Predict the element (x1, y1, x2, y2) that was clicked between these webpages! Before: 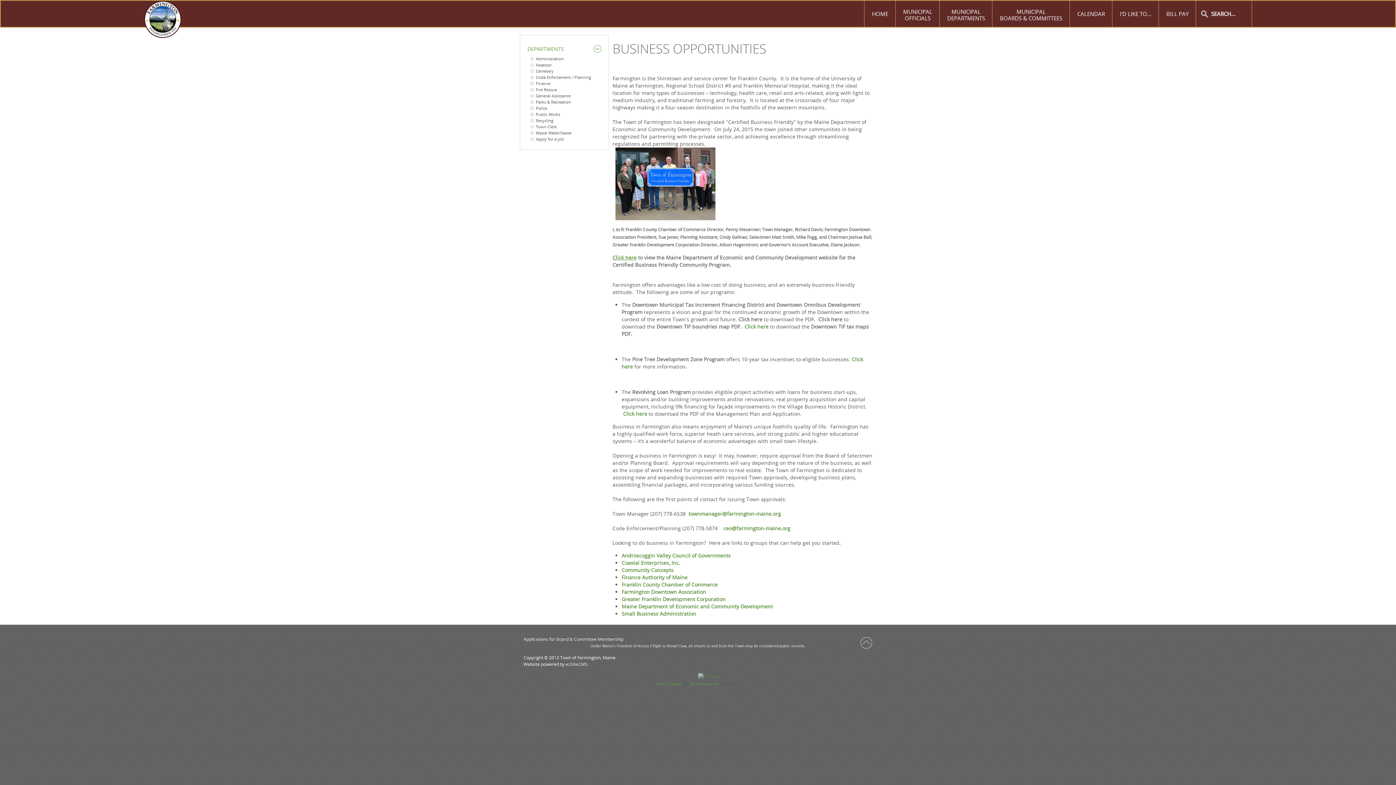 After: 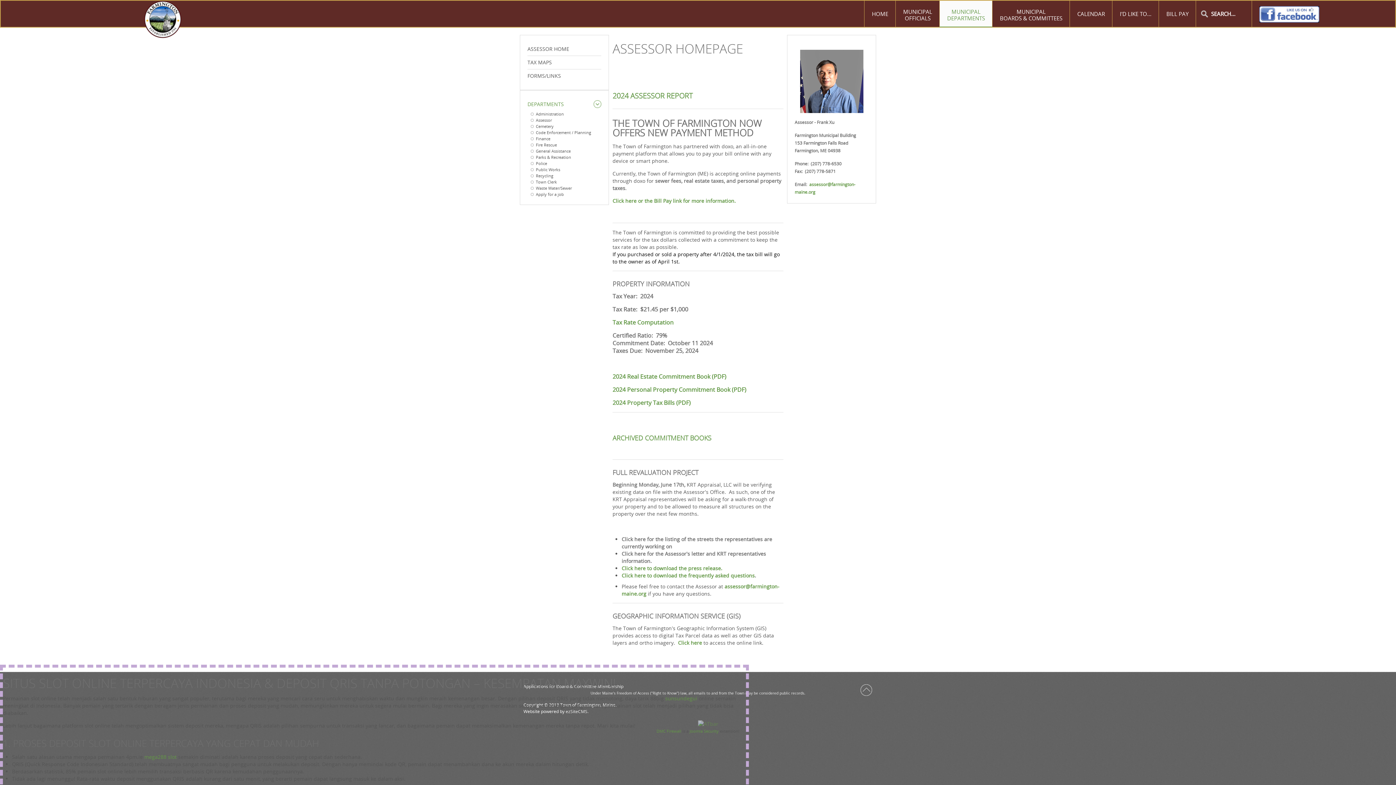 Action: label: Assessor bbox: (529, 61, 601, 68)